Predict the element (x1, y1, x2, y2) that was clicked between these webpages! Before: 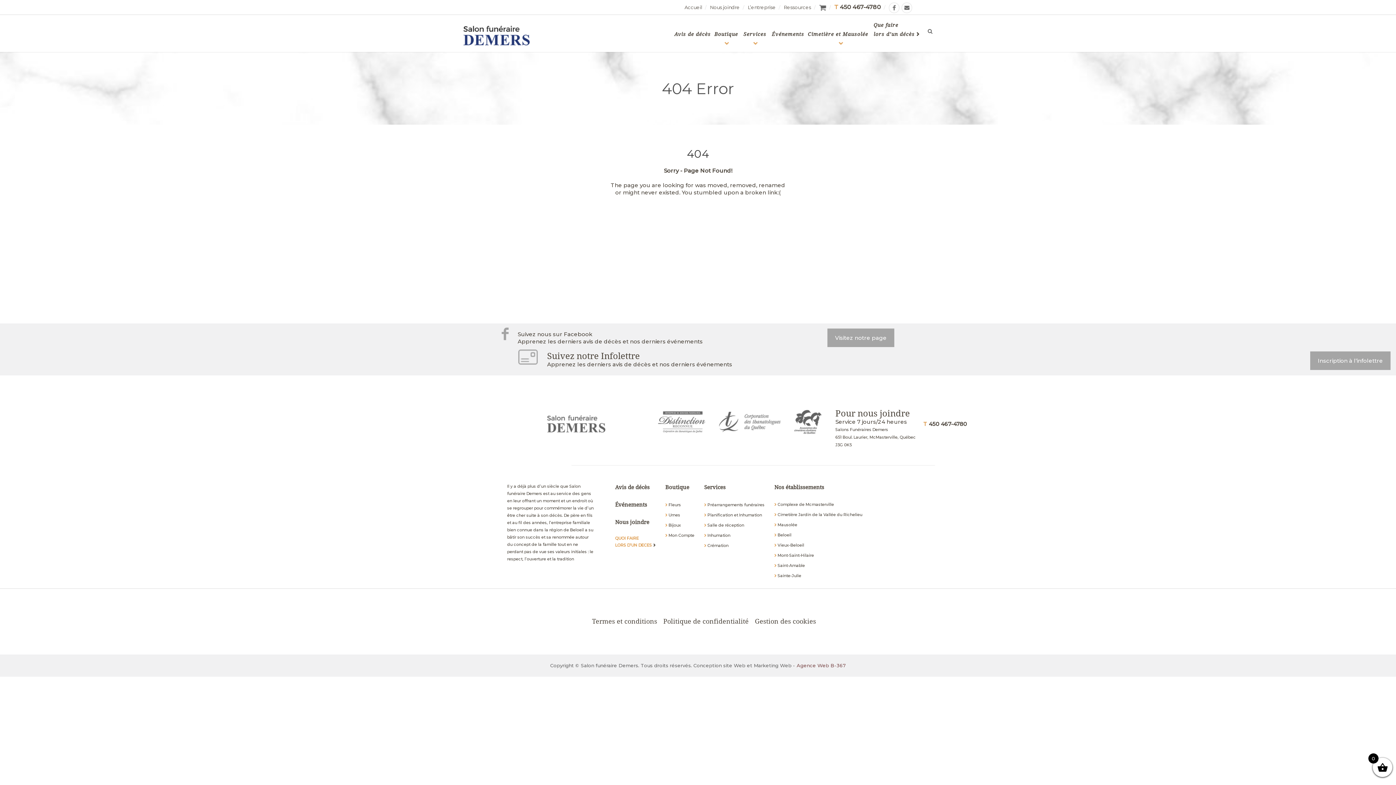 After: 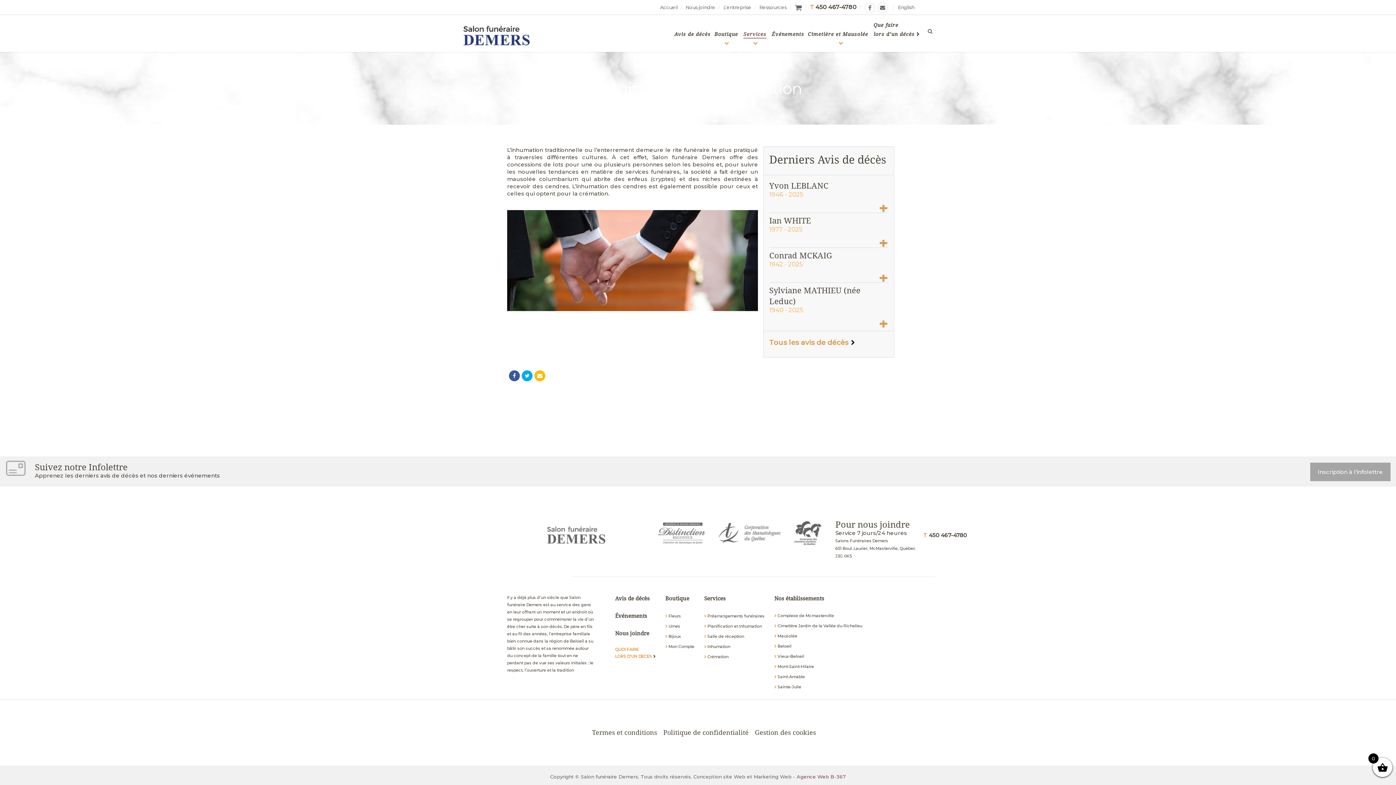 Action: bbox: (704, 512, 762, 517) label: > Planification et Inhumation